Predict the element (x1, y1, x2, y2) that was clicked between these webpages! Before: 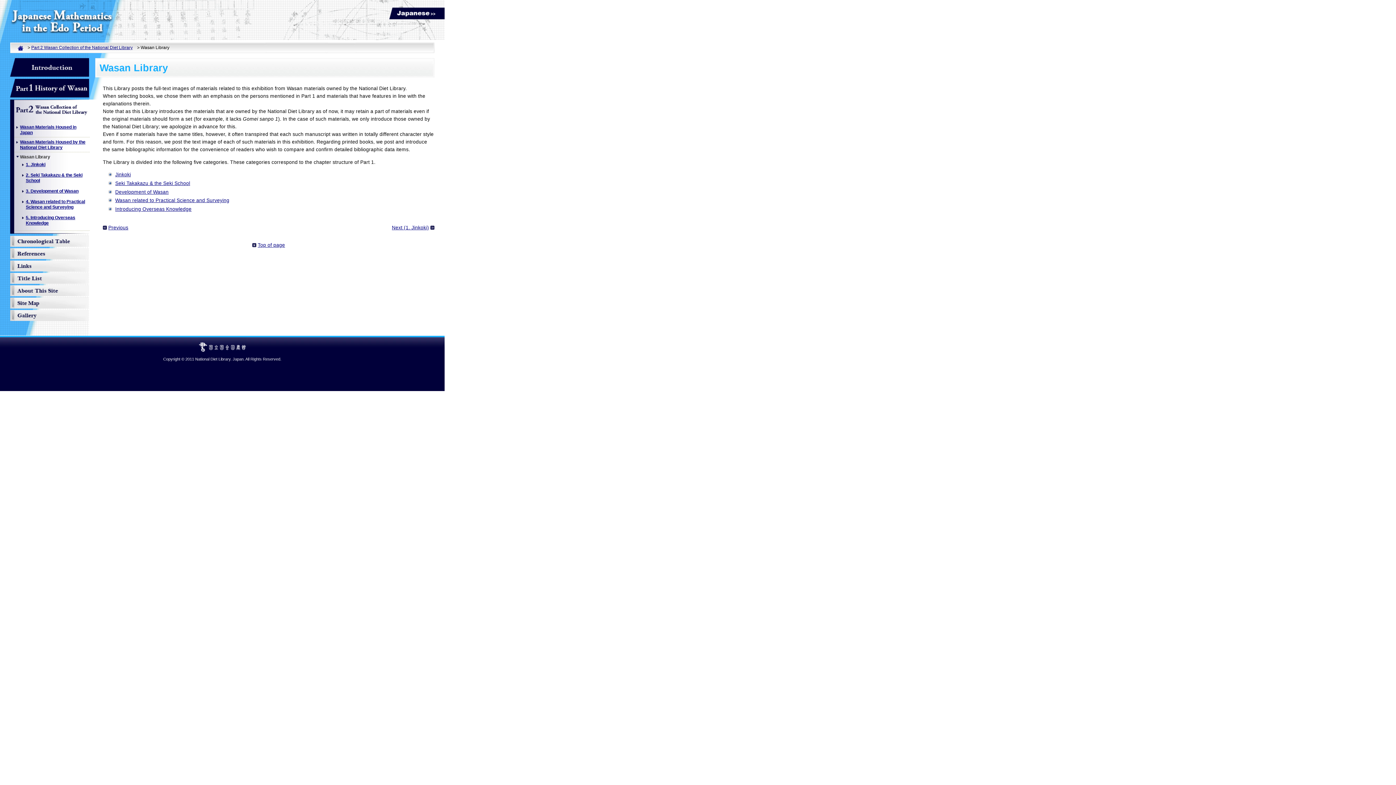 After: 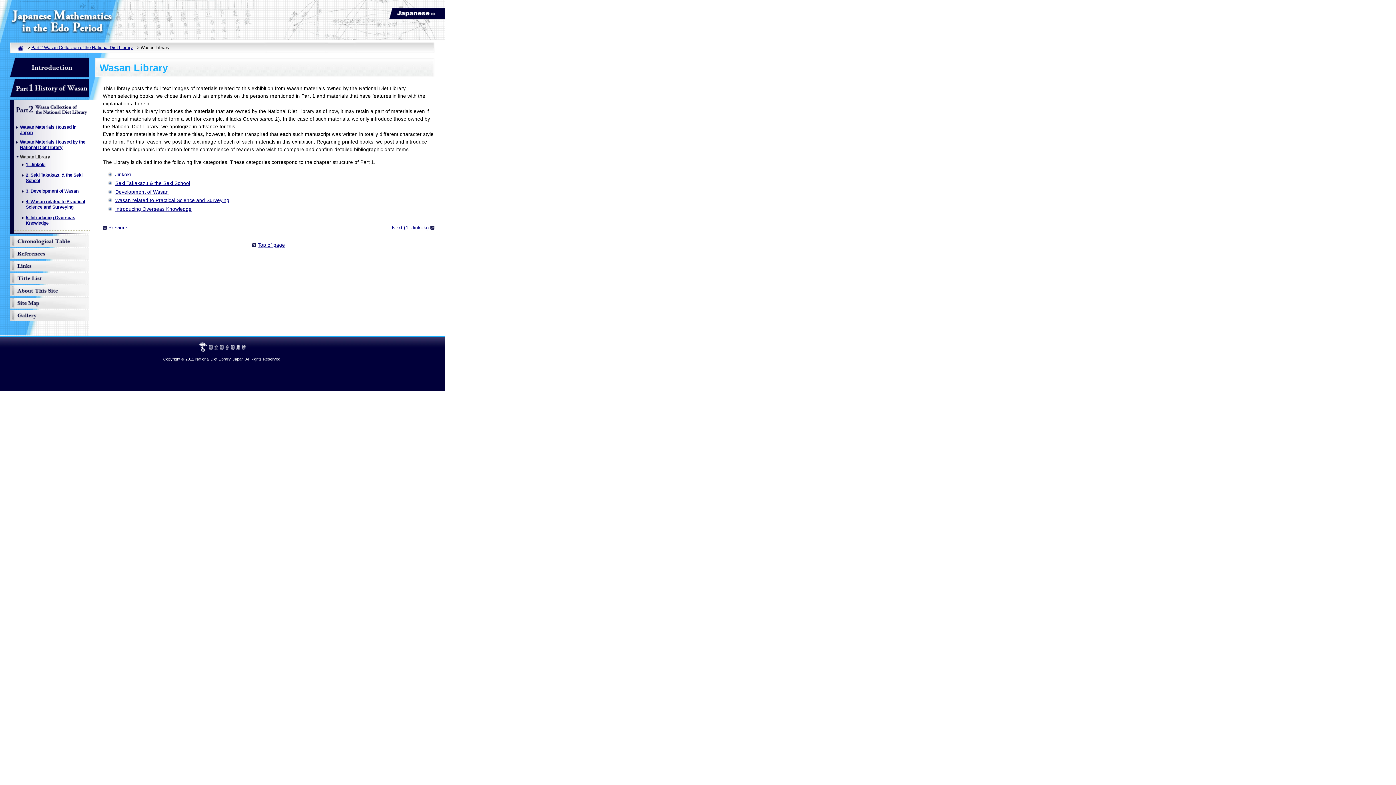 Action: bbox: (20, 154, 50, 159) label: Wasan Library